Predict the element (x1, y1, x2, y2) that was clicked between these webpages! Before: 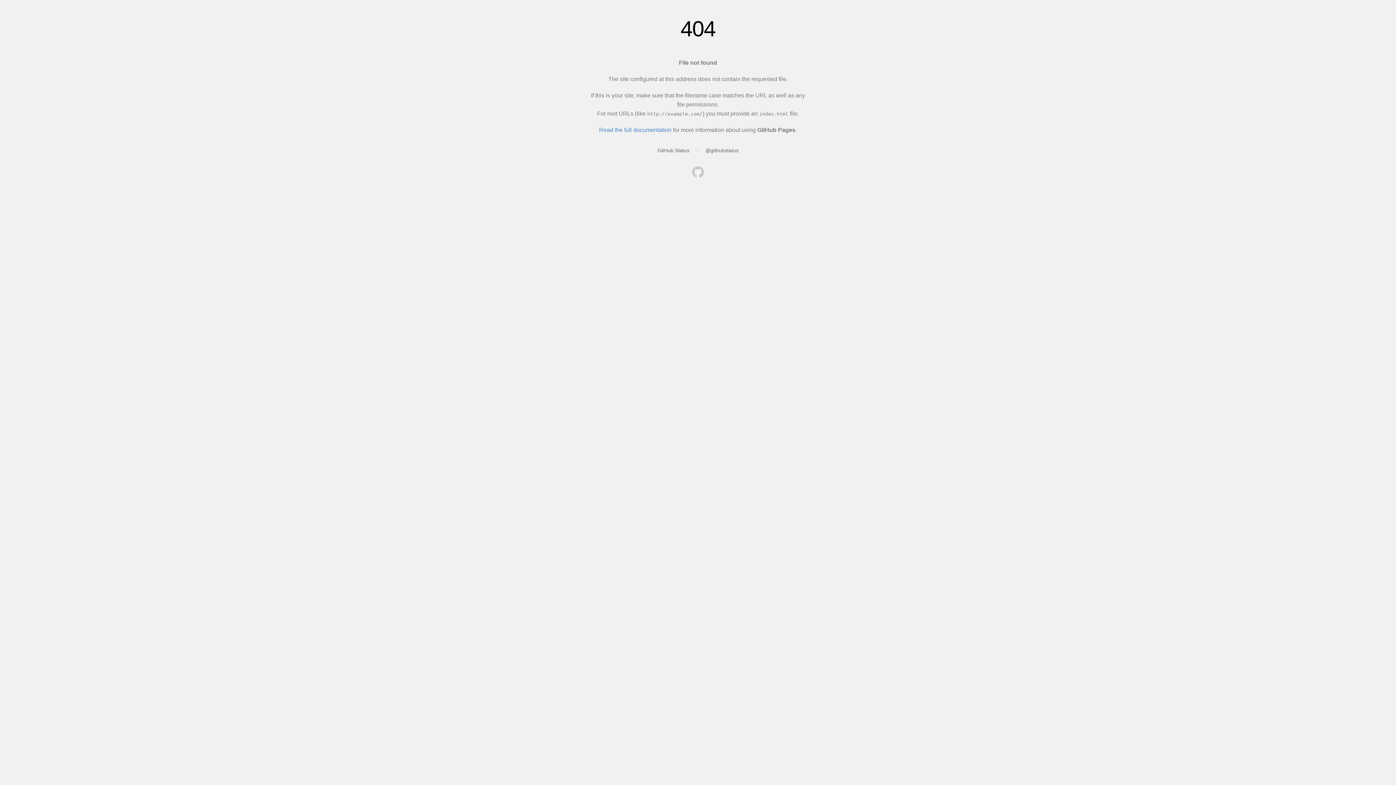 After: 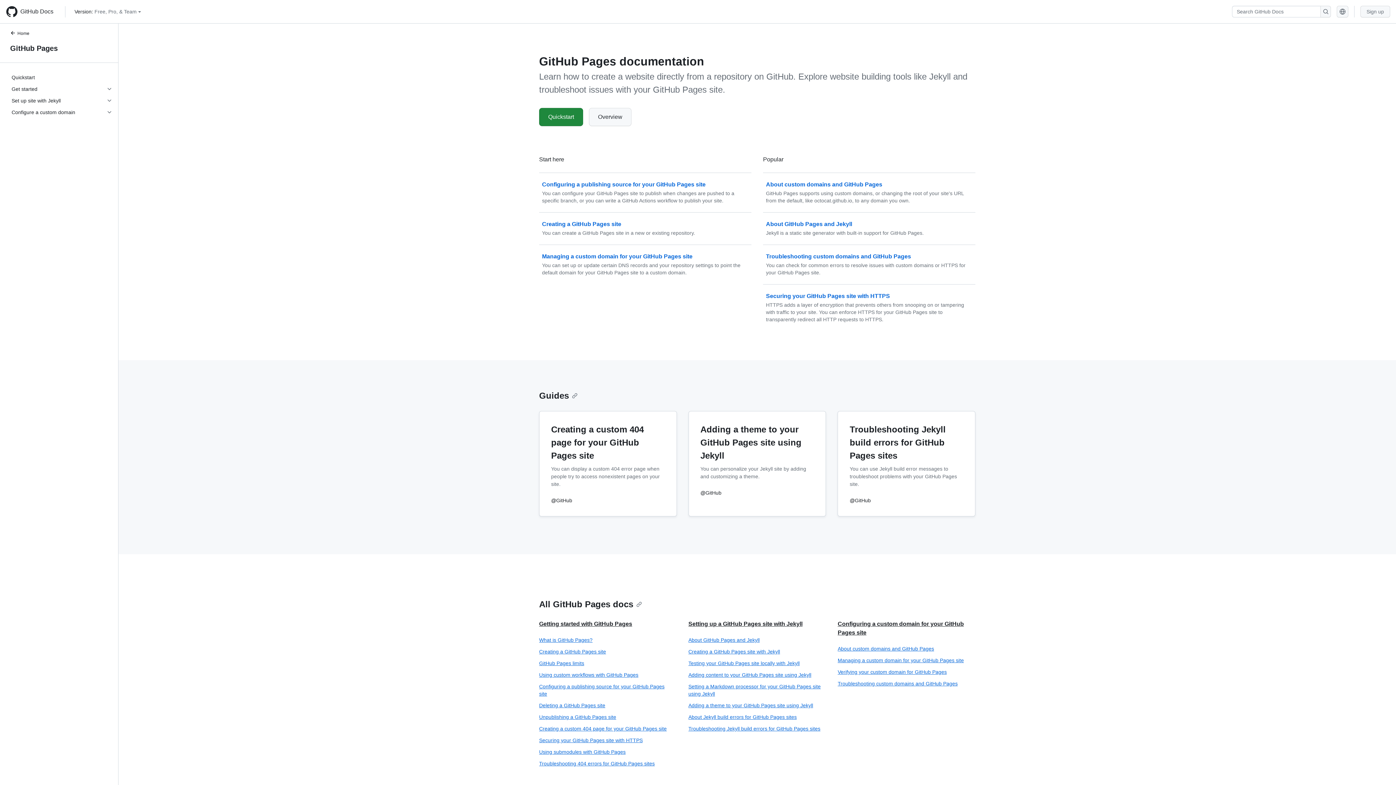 Action: bbox: (599, 126, 671, 133) label: Read the full documentation